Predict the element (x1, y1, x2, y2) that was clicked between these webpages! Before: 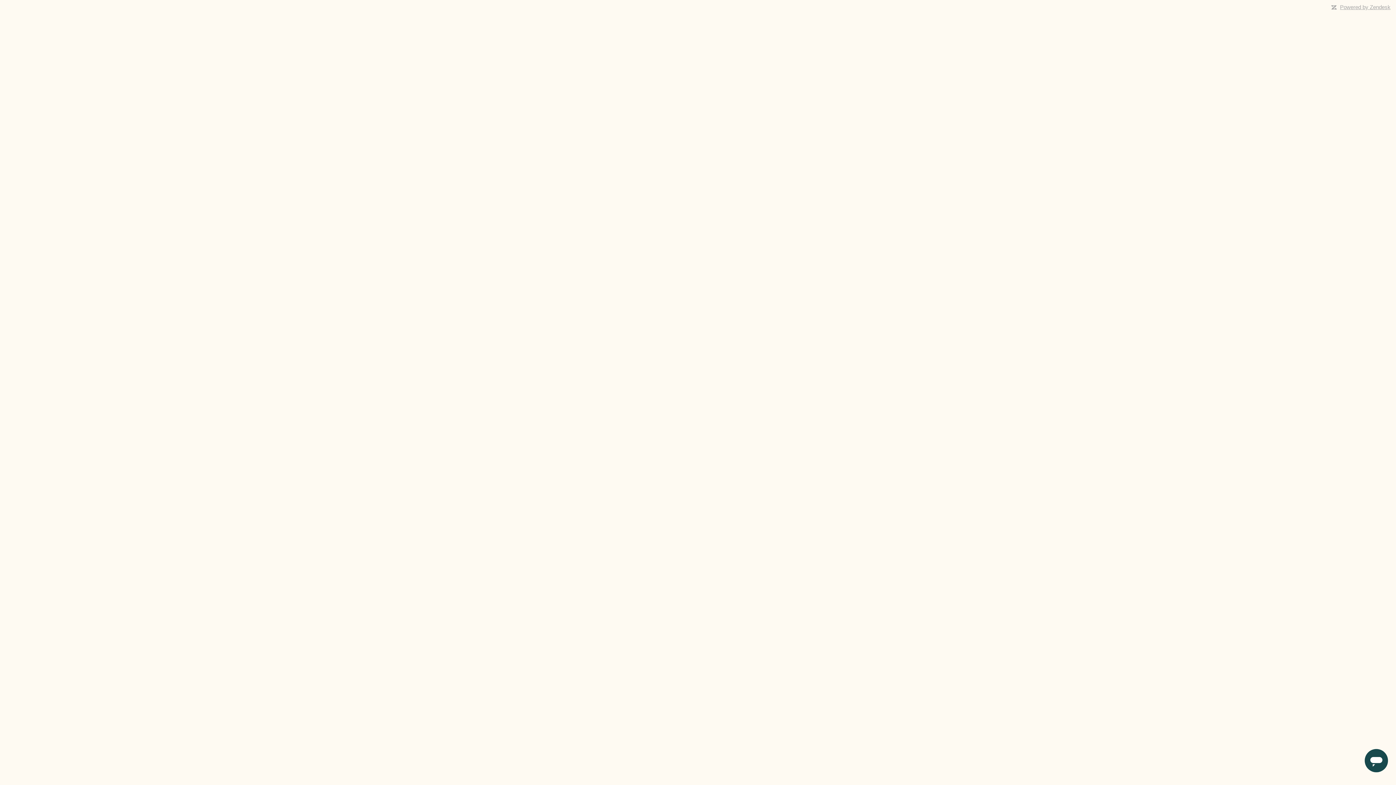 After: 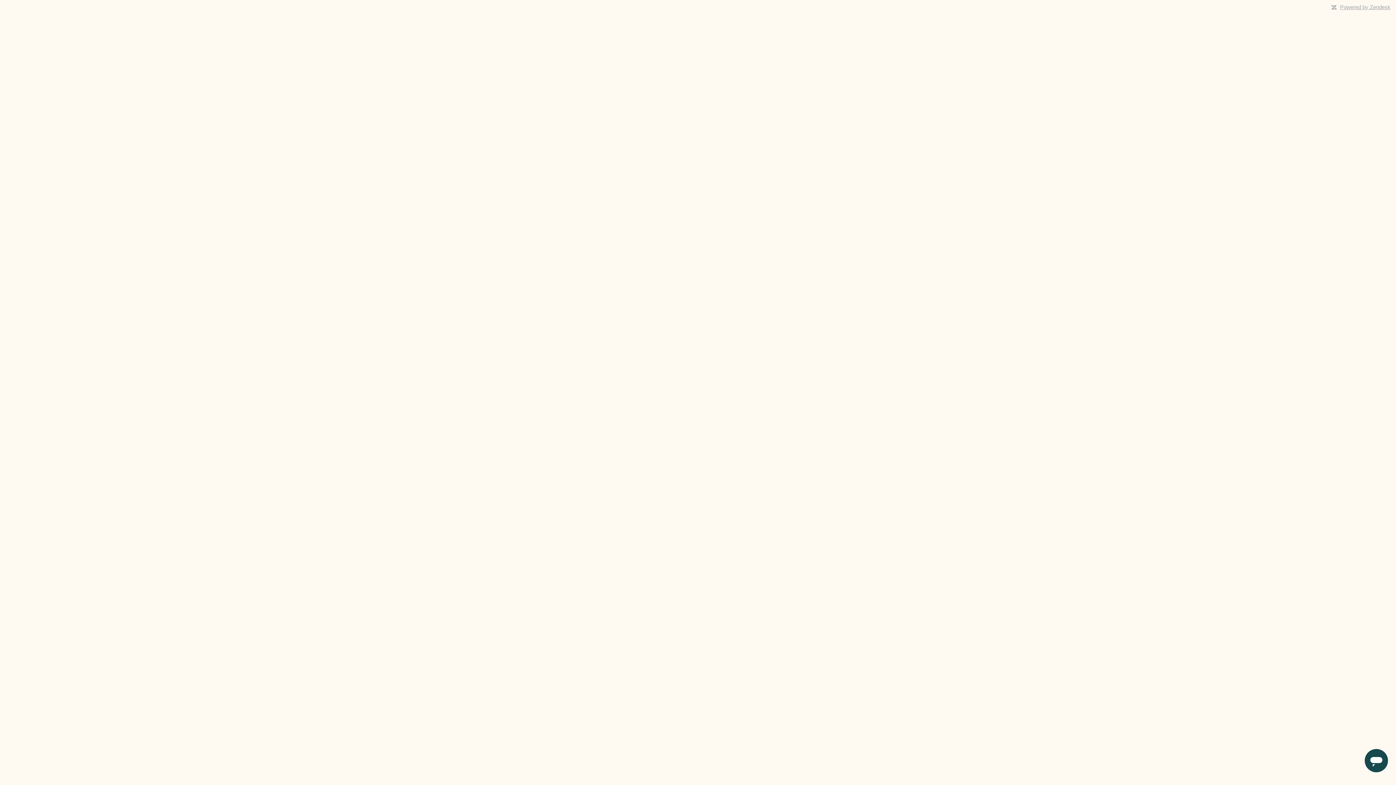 Action: bbox: (1340, 4, 1390, 10) label: Powered by Zendesk